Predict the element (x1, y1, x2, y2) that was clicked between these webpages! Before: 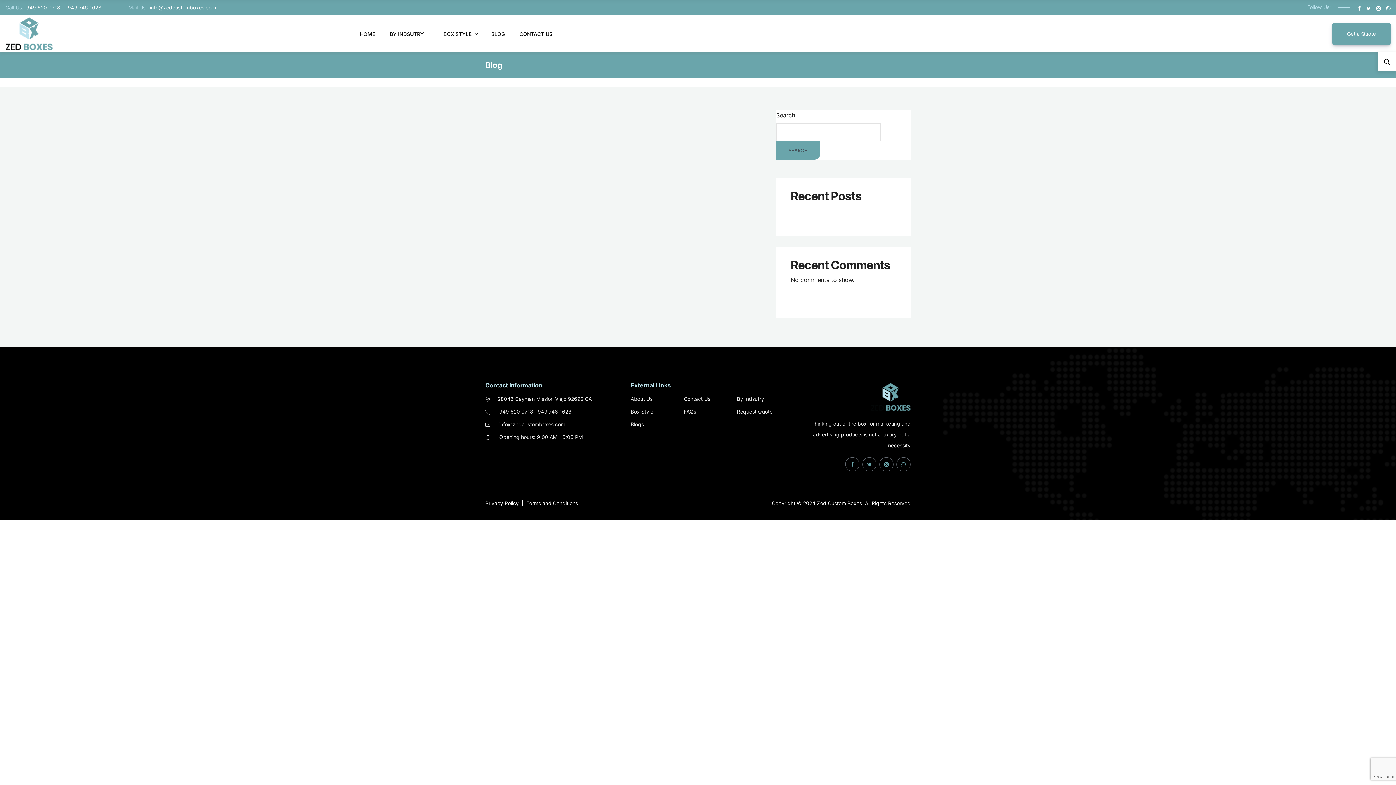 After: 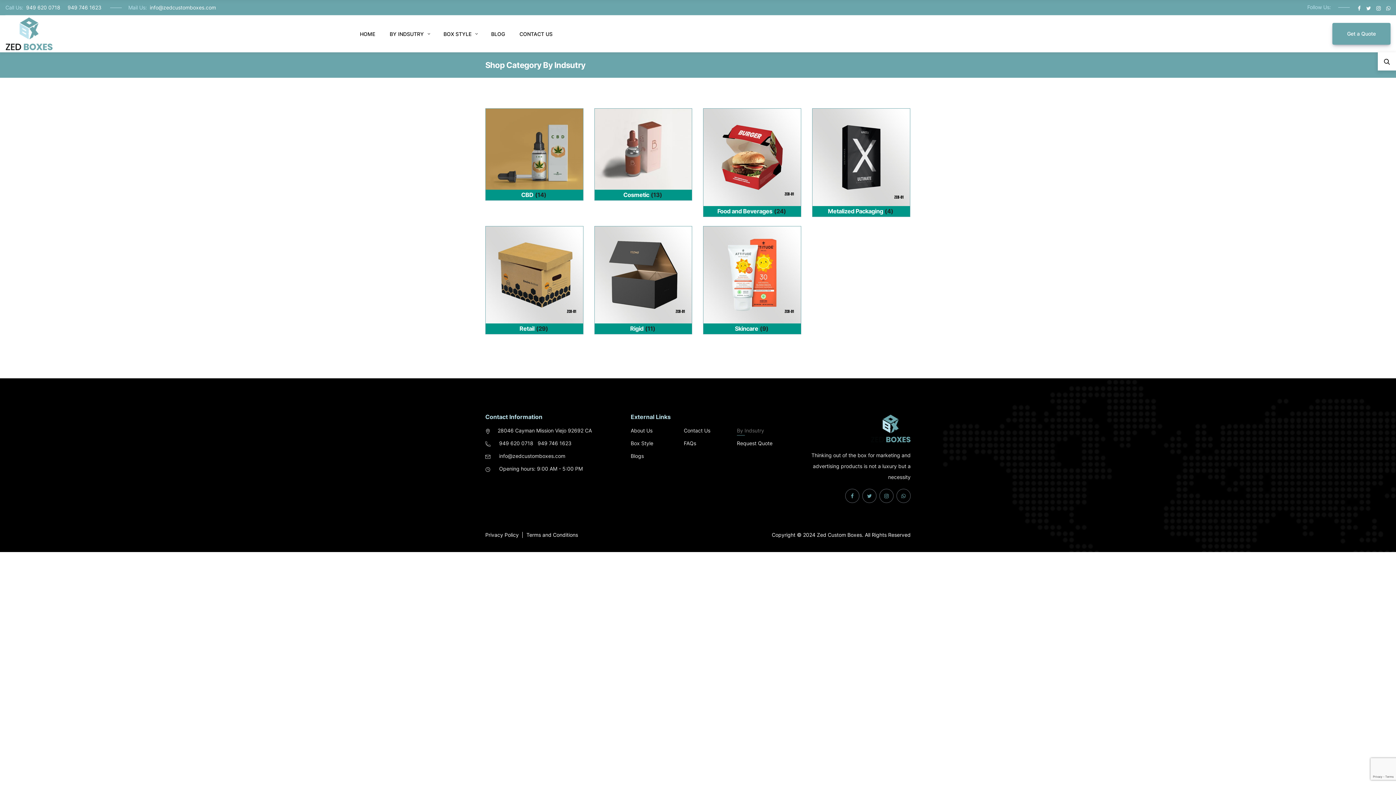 Action: label: By Indsutry bbox: (737, 395, 790, 403)